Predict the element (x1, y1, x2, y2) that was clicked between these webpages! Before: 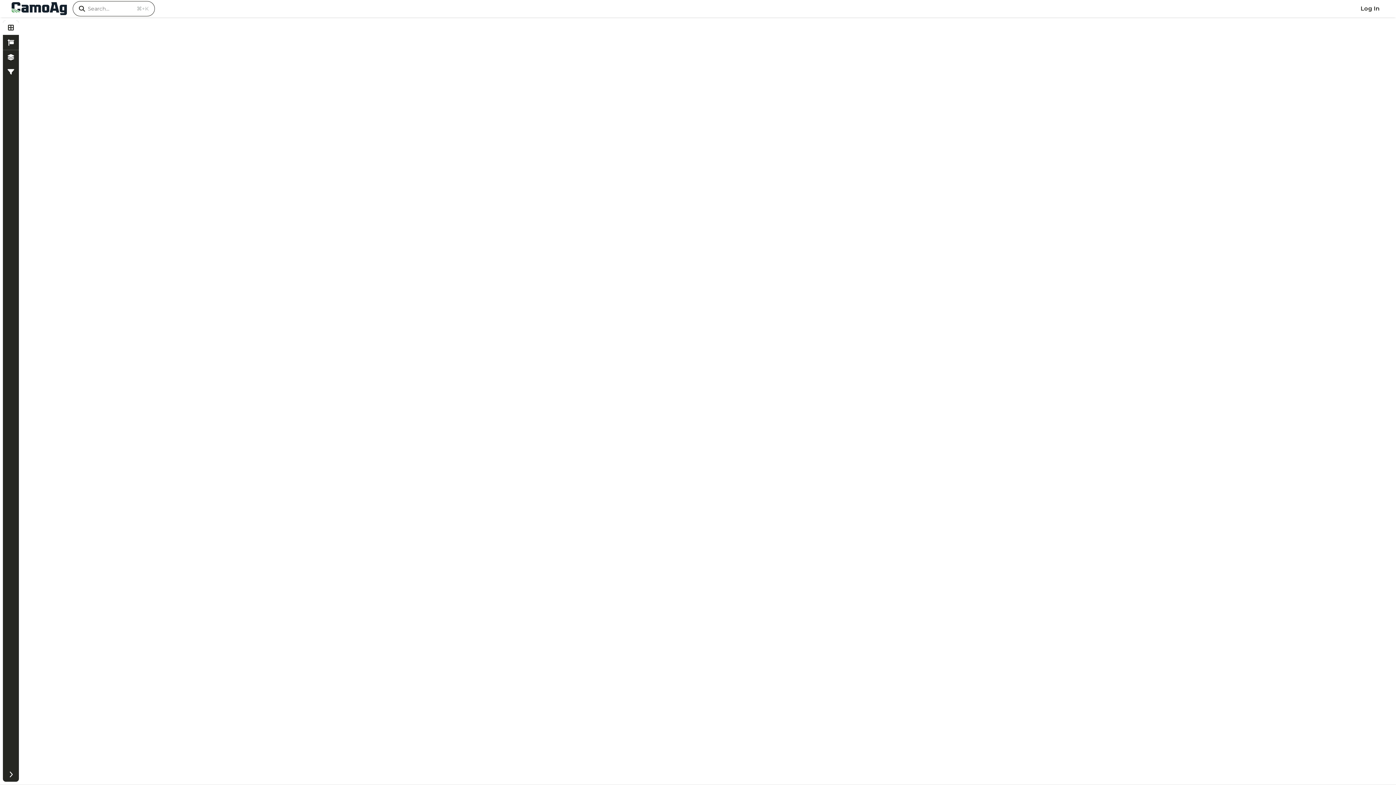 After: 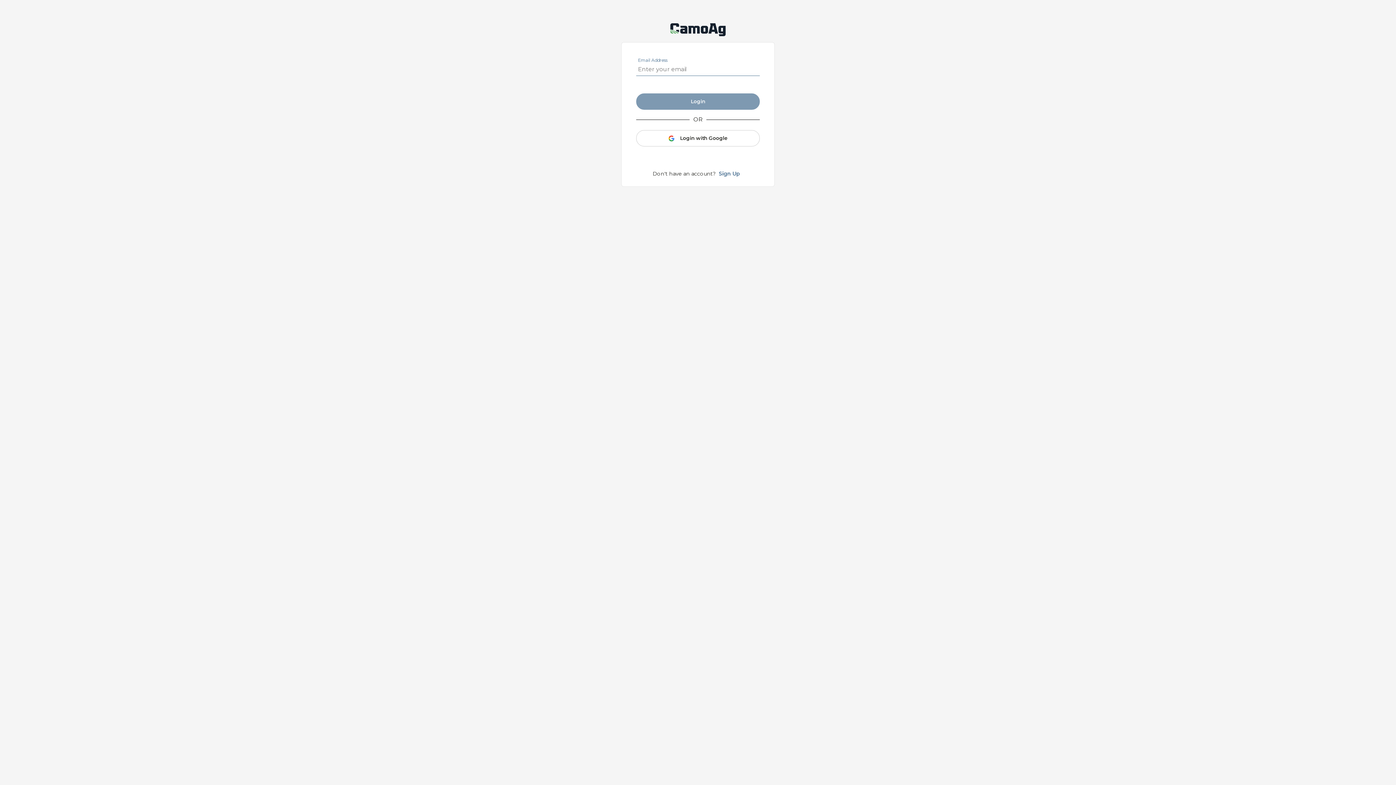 Action: bbox: (1355, 1, 1384, 15) label: Log In